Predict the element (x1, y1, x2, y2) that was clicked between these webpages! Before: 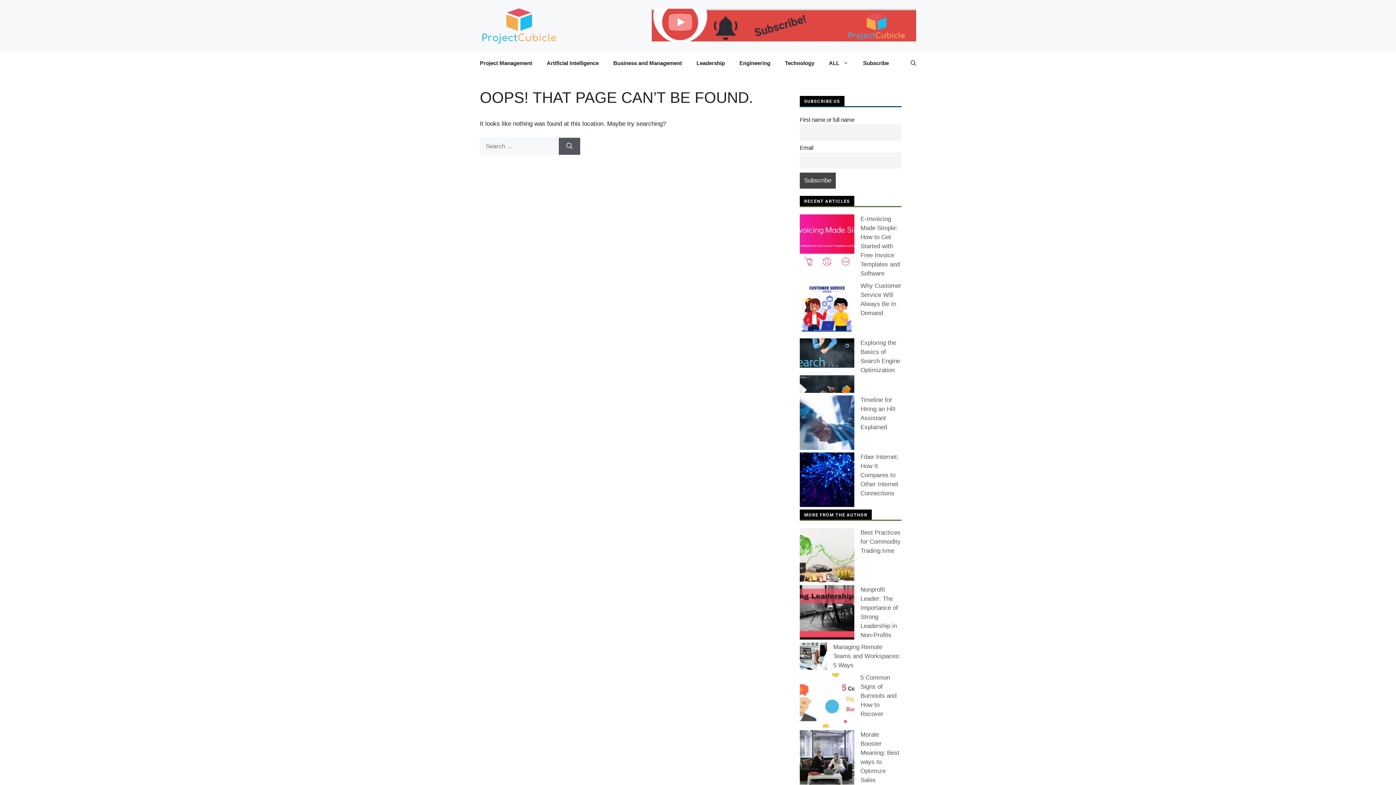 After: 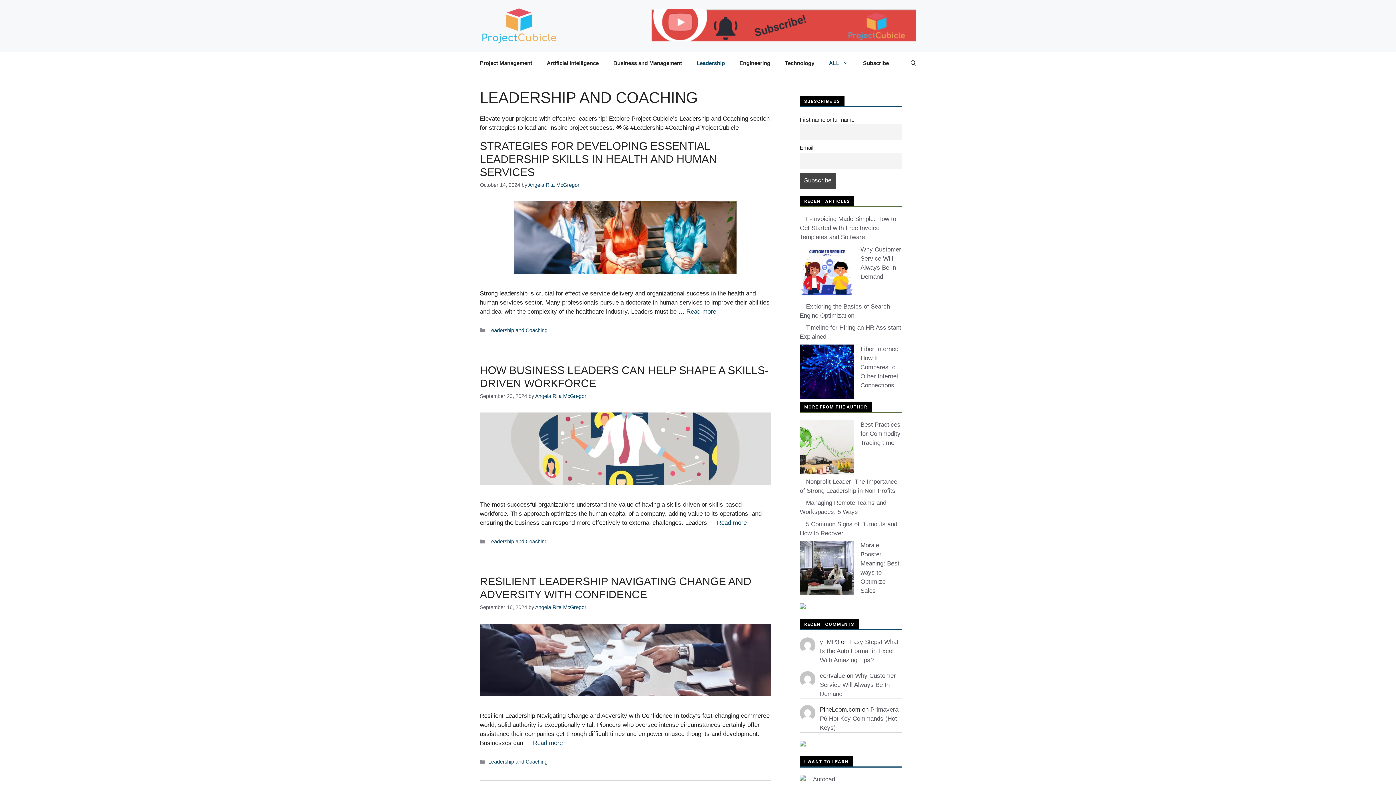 Action: bbox: (689, 52, 732, 74) label: Leadership